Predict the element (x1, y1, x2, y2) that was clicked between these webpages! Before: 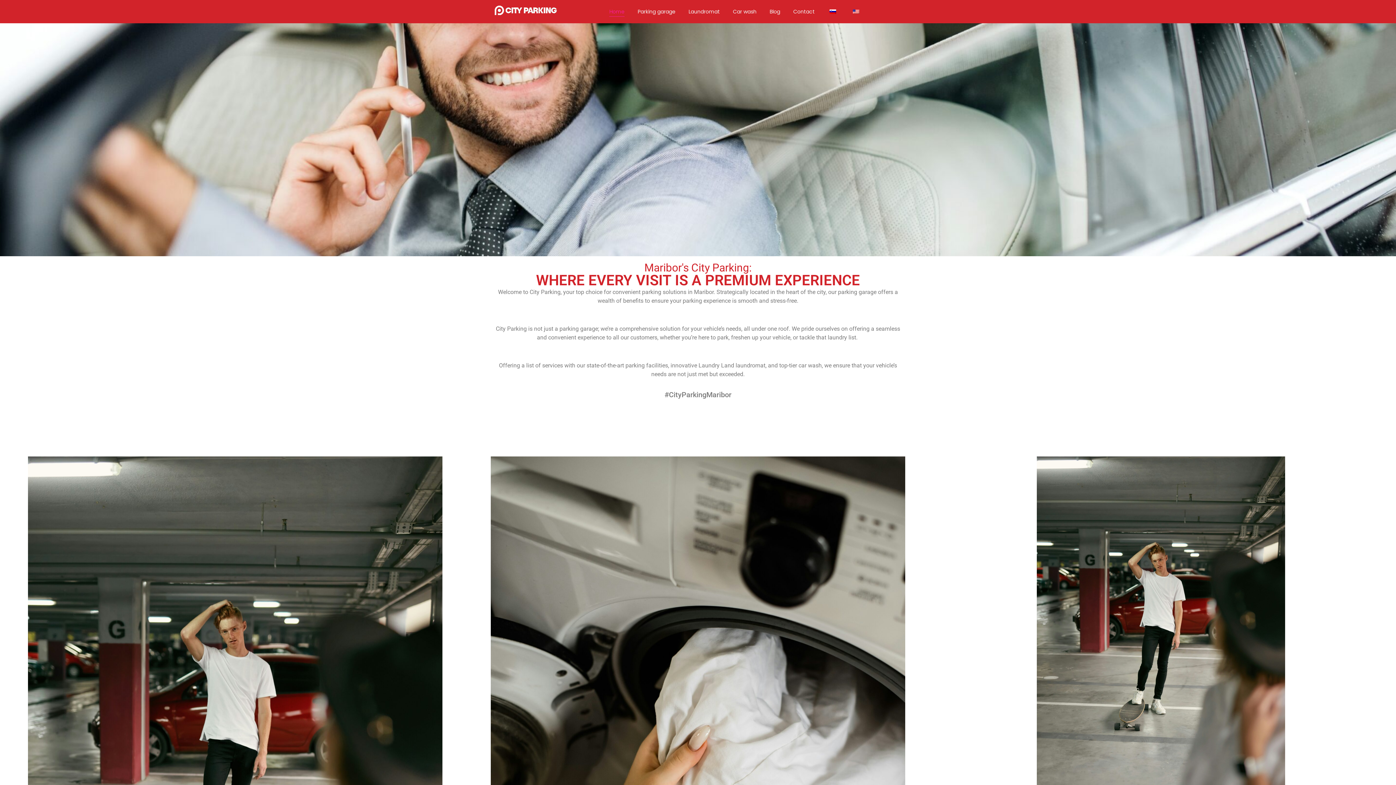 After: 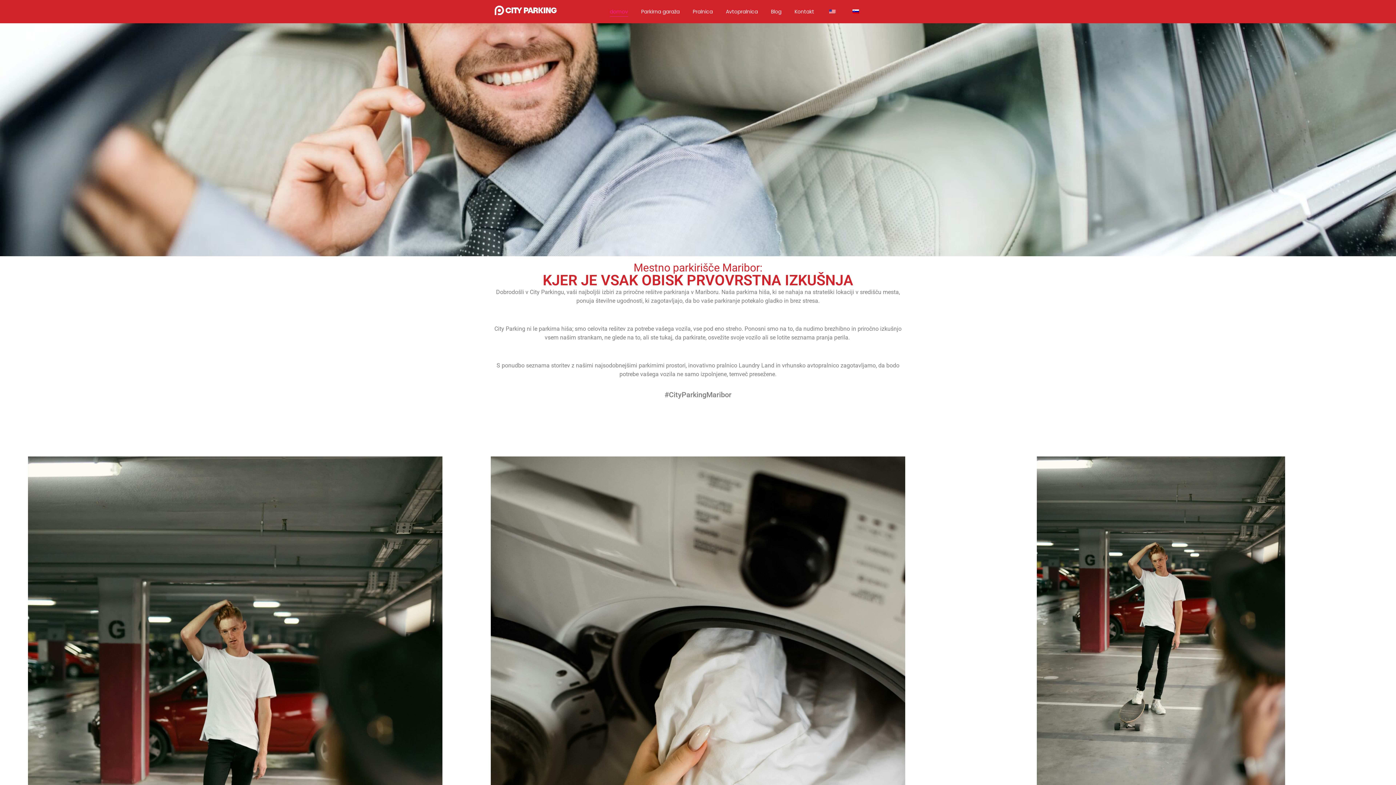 Action: bbox: (828, 3, 838, 19)